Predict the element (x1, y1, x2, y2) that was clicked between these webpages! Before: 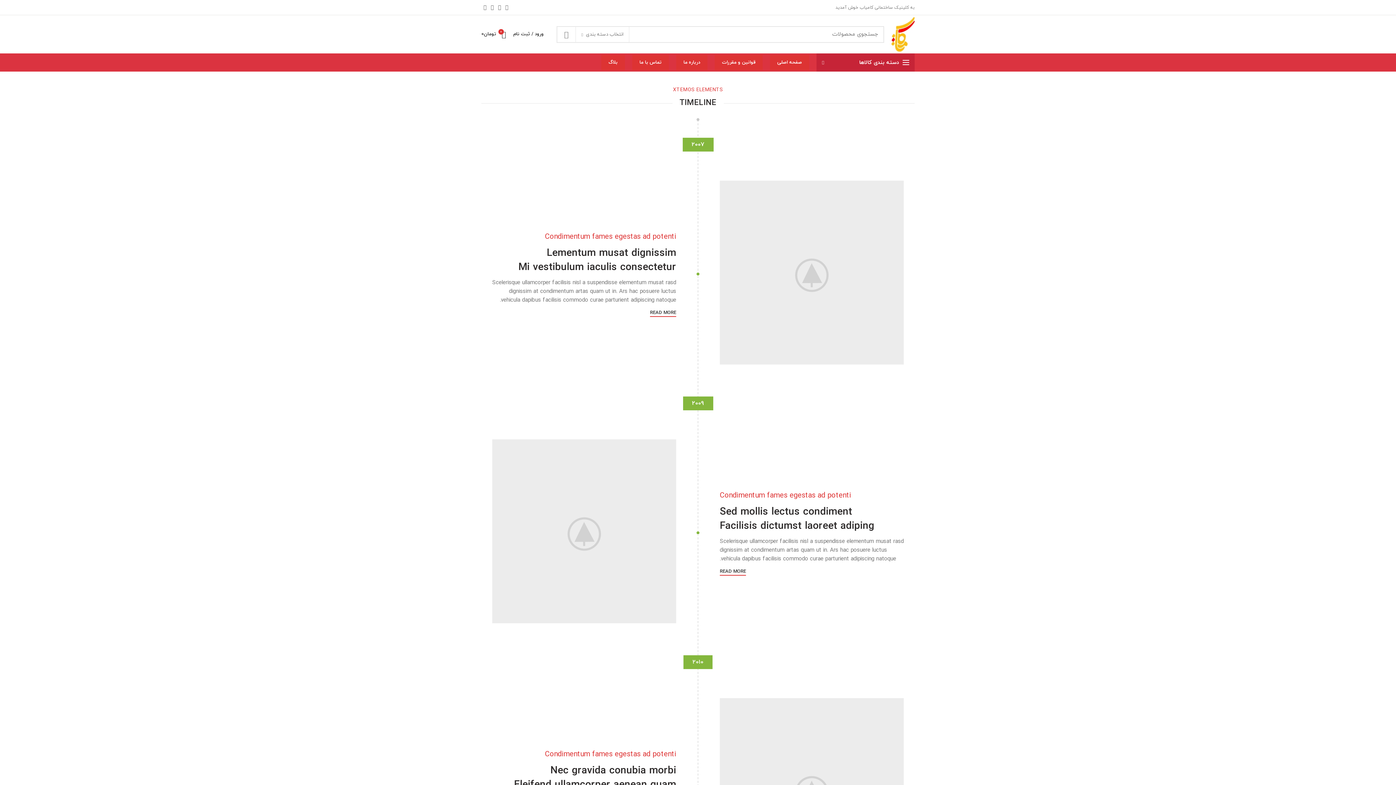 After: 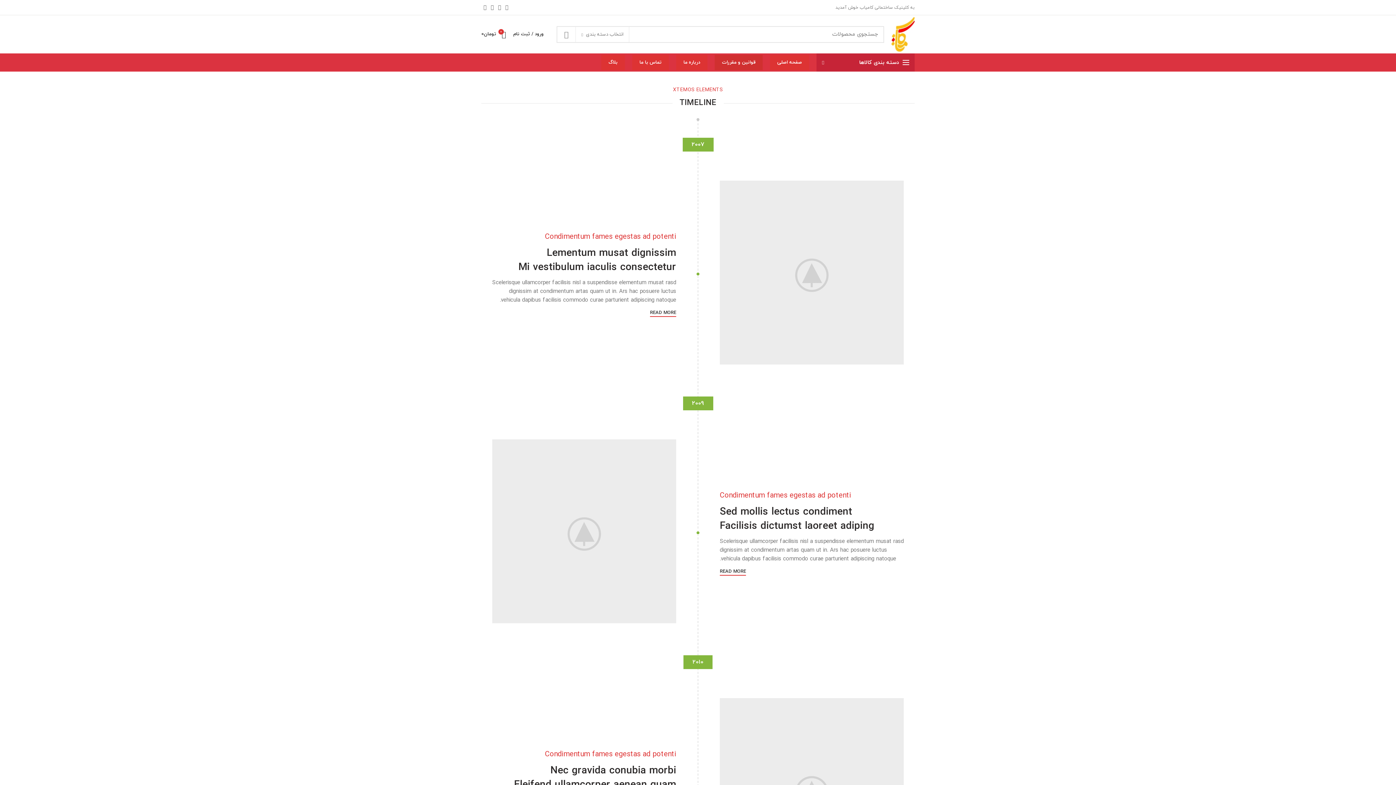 Action: bbox: (714, 54, 762, 70) label: قوانین و مقررات